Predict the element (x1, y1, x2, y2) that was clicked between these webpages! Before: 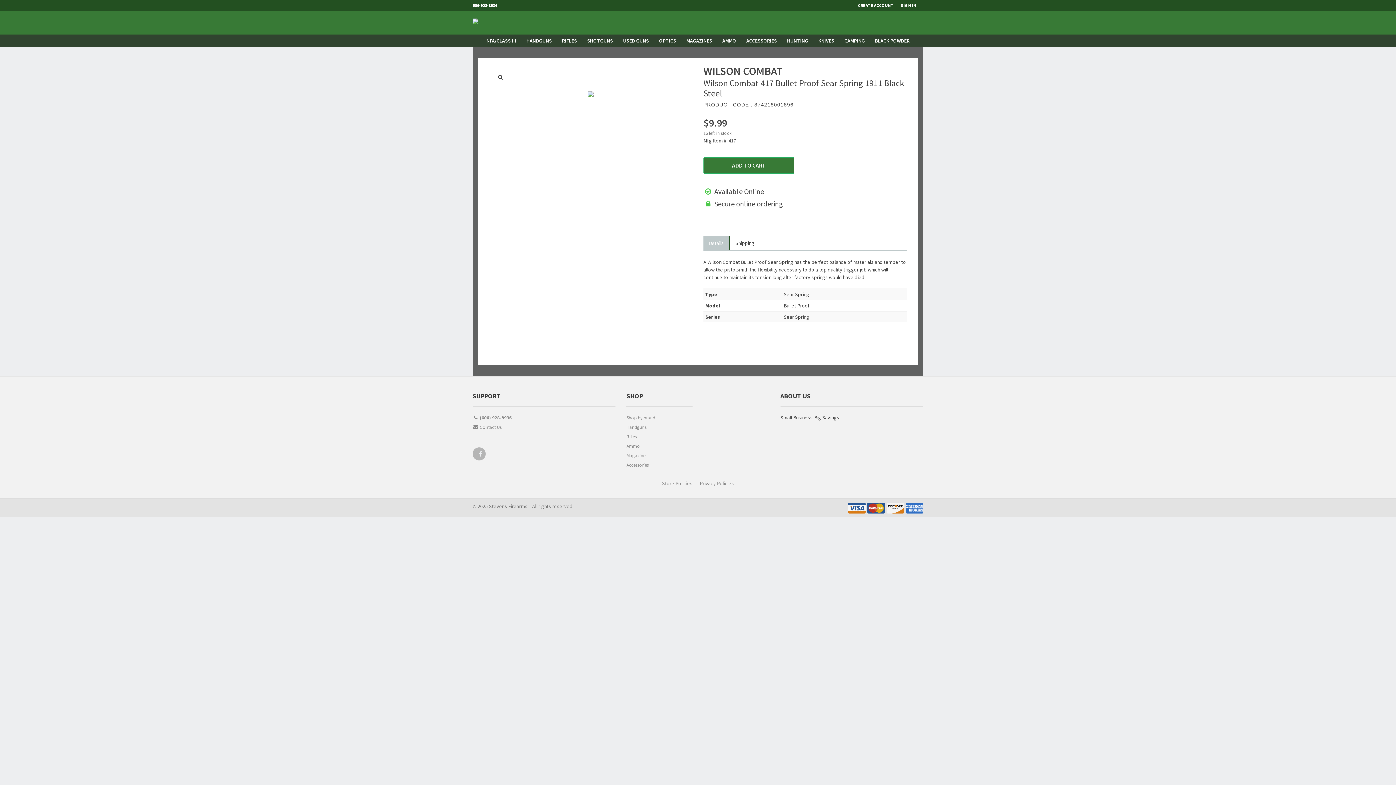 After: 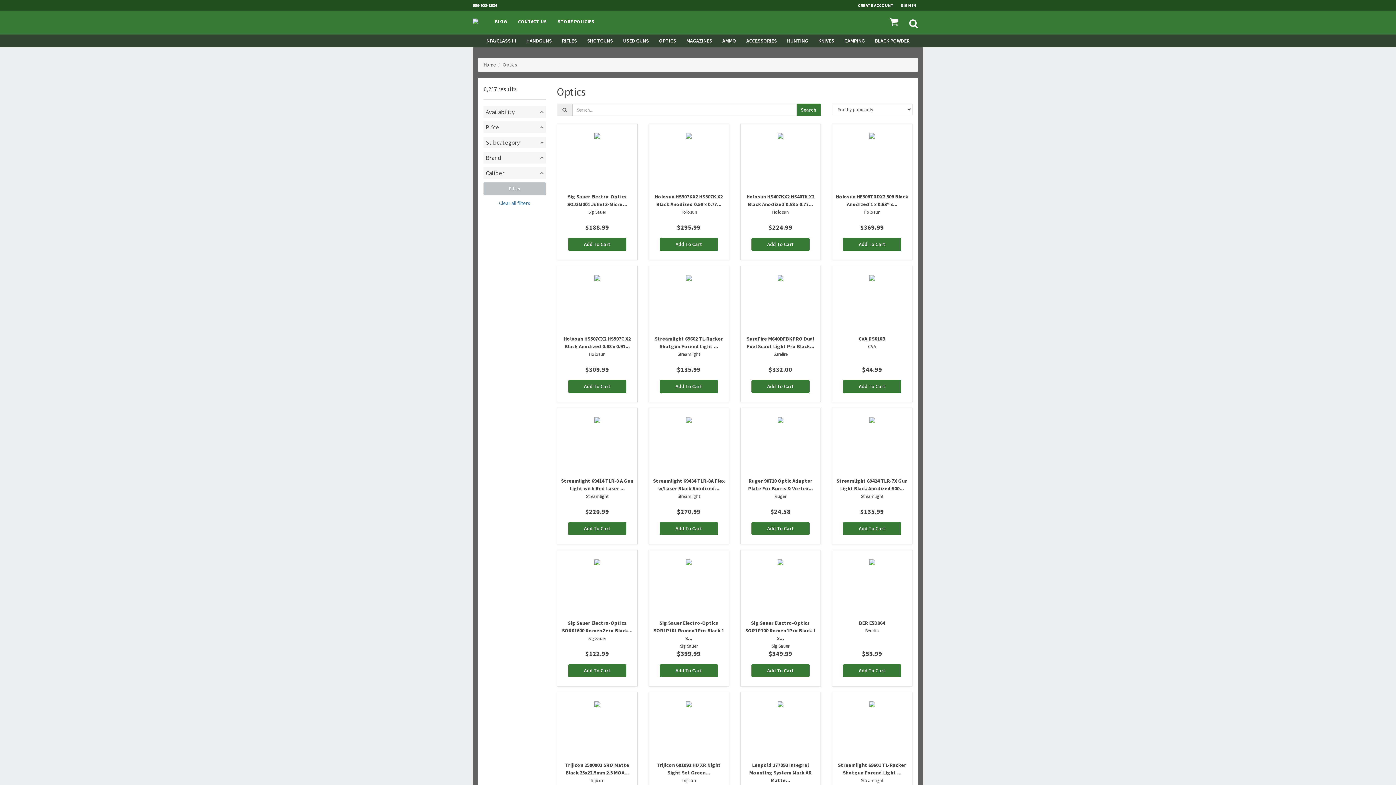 Action: label: OPTICS bbox: (654, 34, 681, 47)